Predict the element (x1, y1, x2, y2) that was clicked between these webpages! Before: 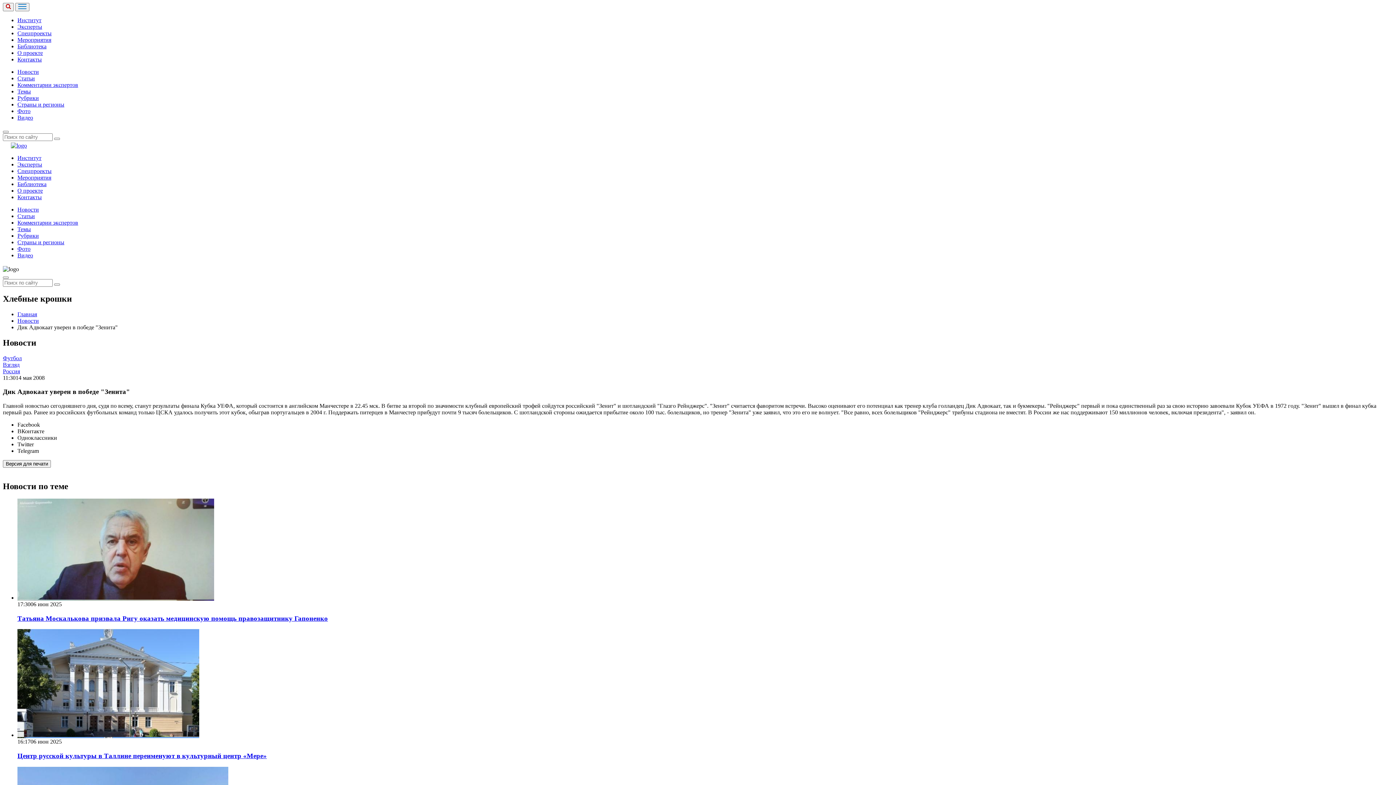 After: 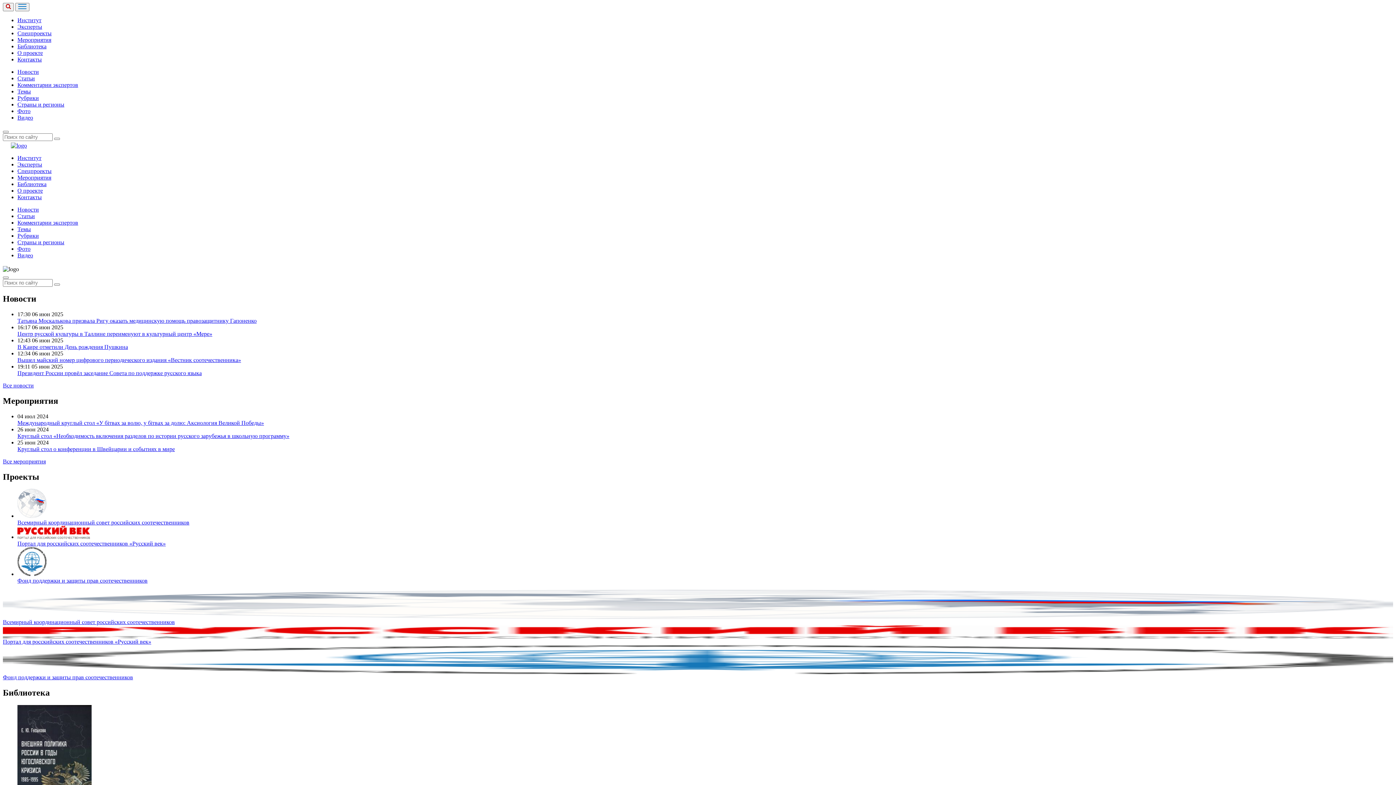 Action: bbox: (10, 142, 26, 148)